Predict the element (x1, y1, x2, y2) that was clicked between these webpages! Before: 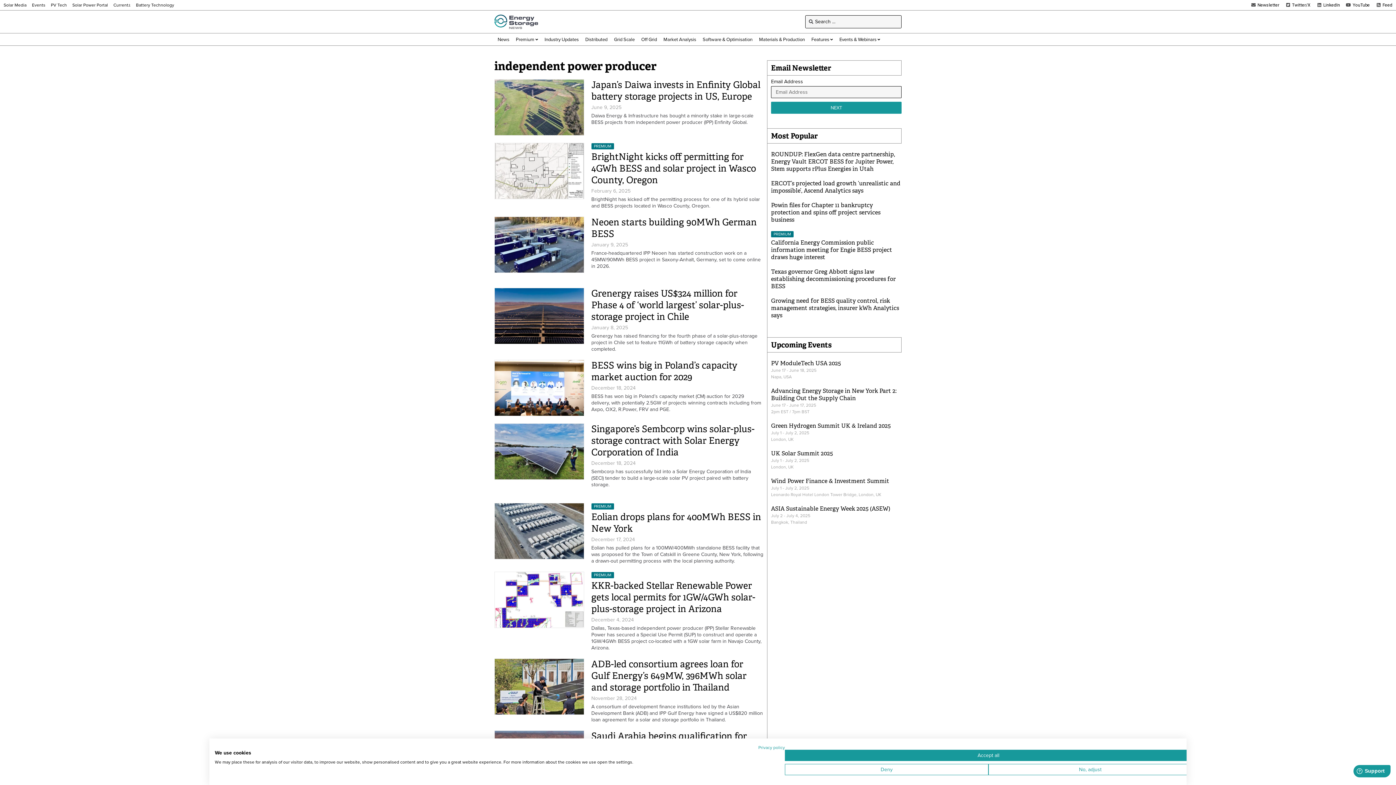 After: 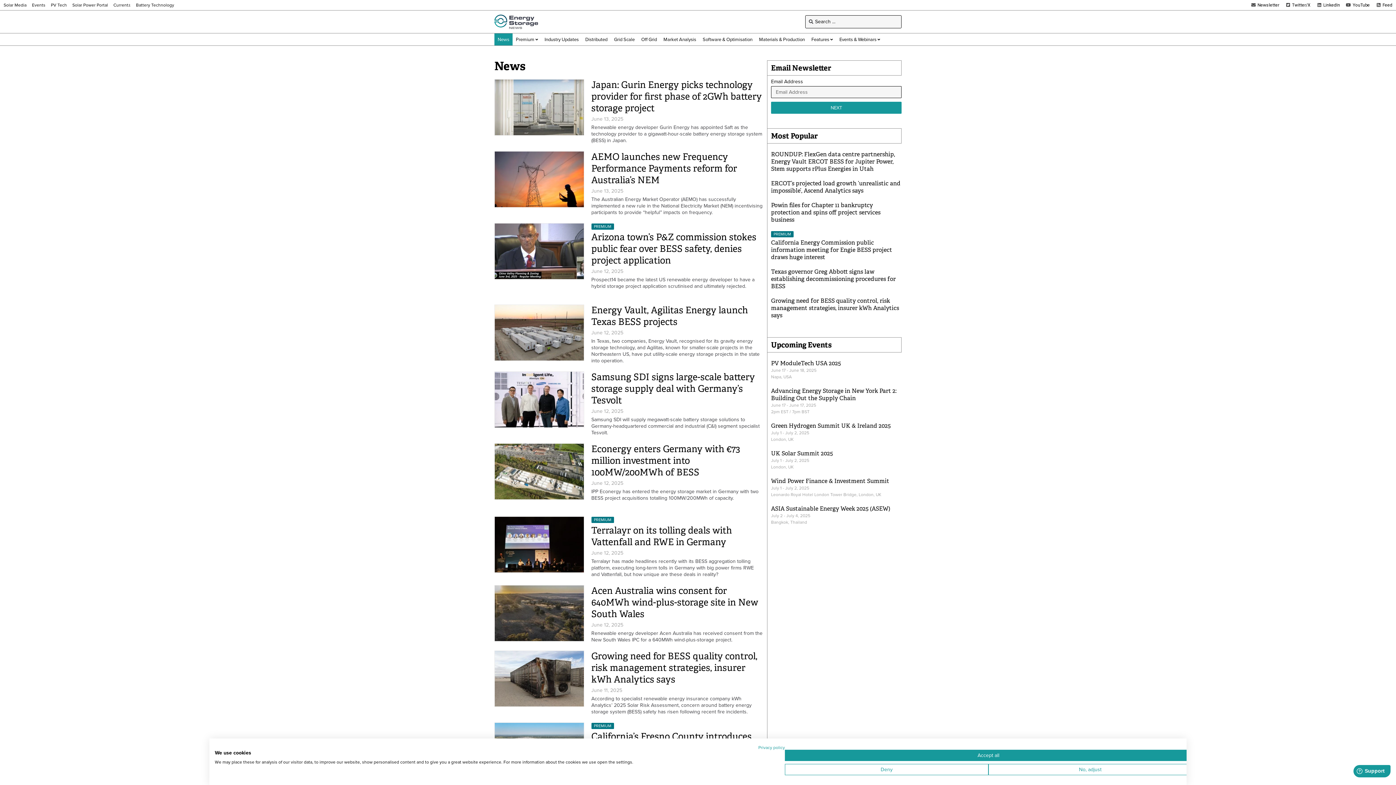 Action: bbox: (494, 33, 512, 45) label: News